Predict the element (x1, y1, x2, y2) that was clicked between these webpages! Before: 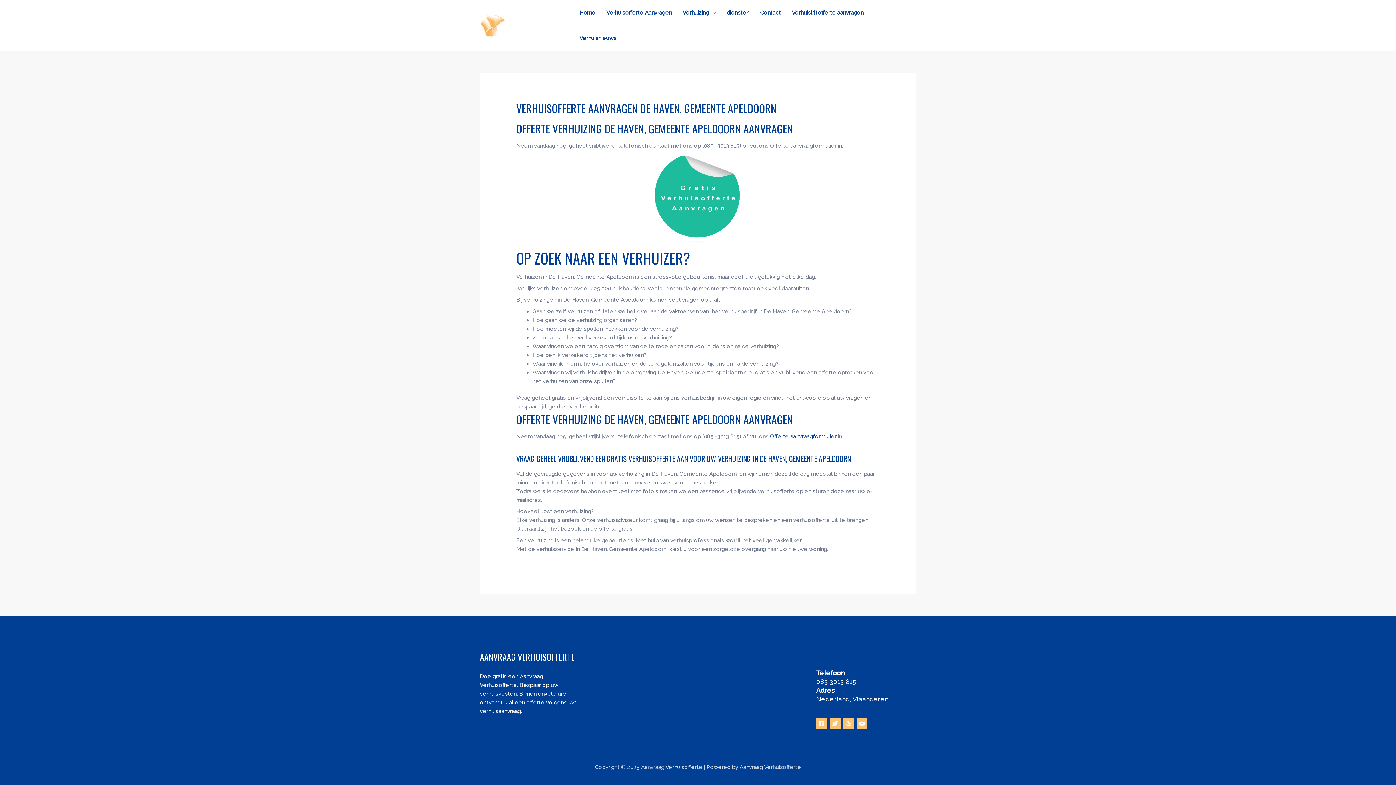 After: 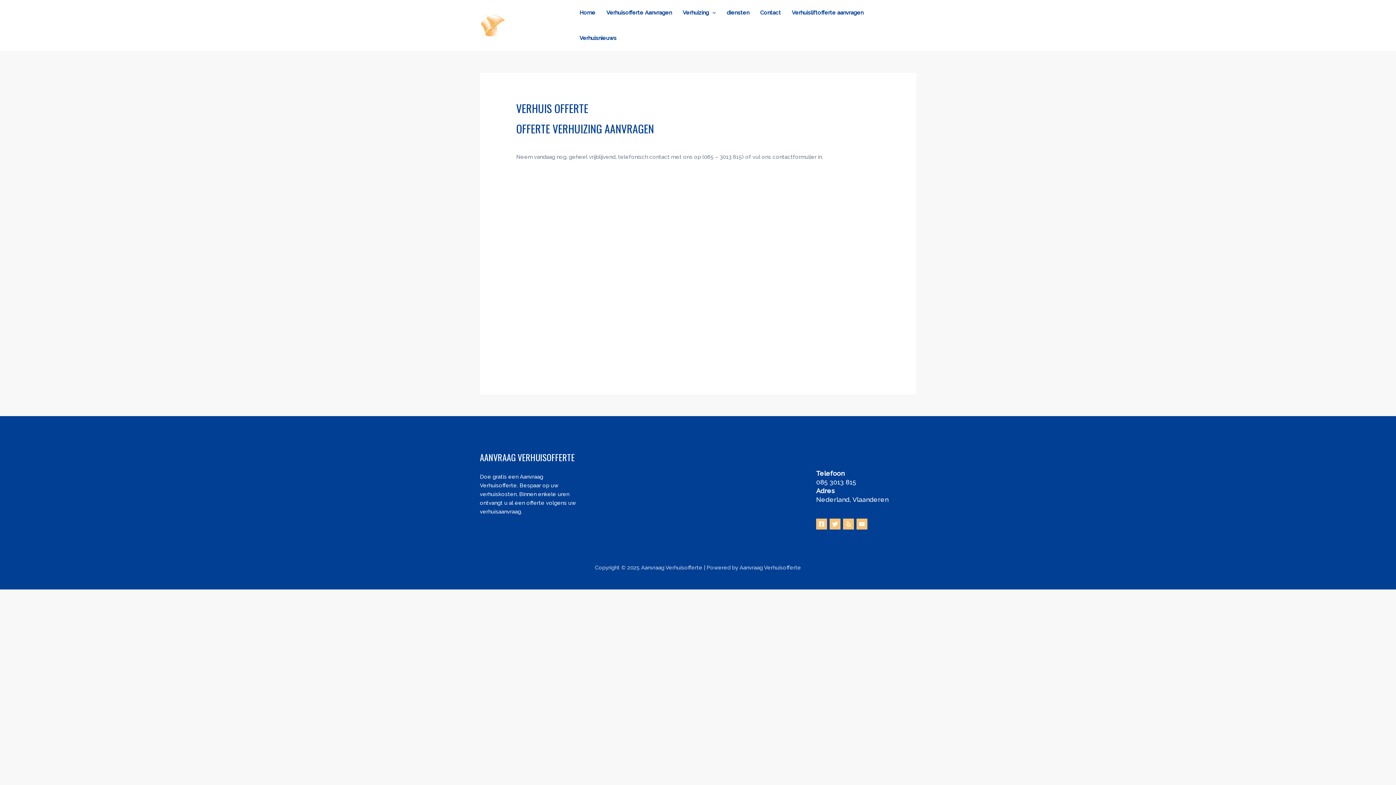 Action: bbox: (516, 152, 879, 243)